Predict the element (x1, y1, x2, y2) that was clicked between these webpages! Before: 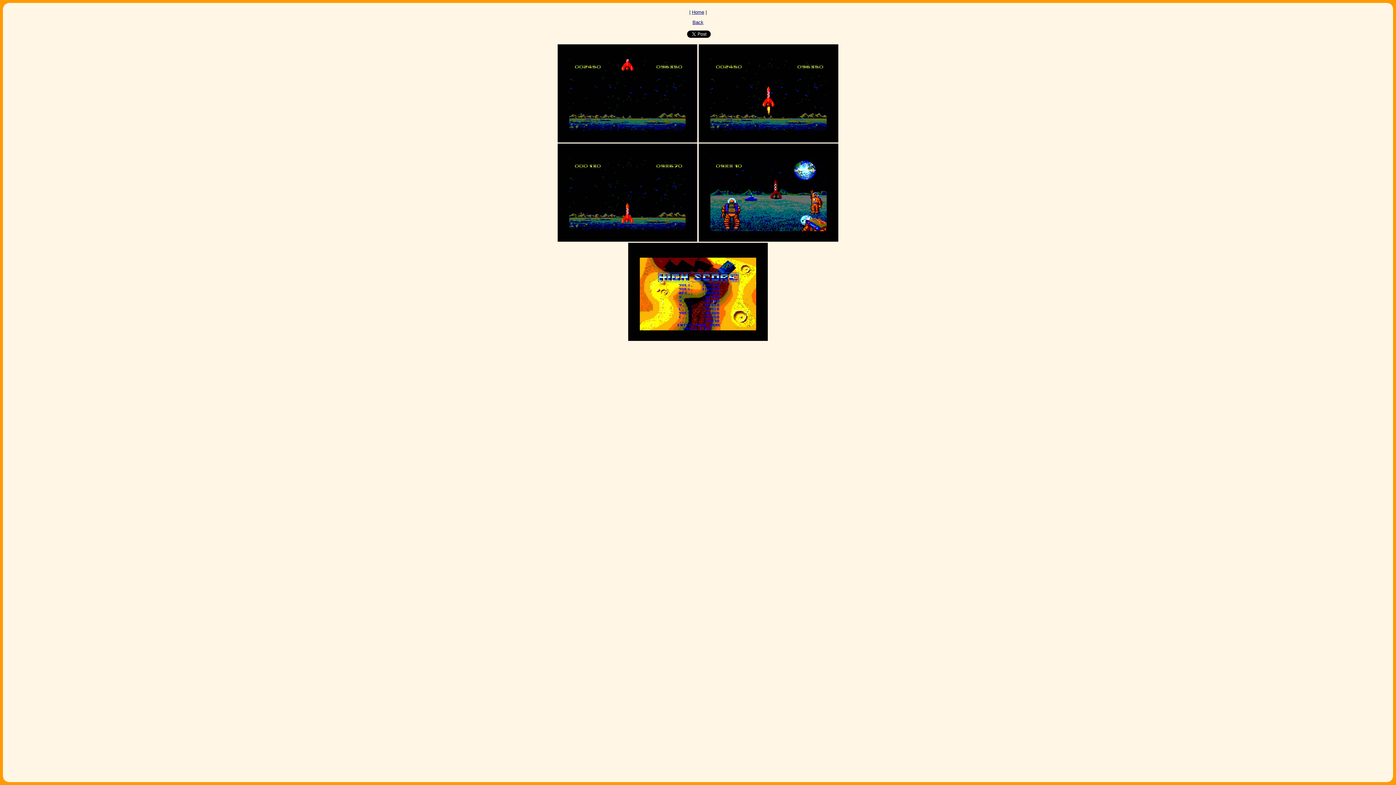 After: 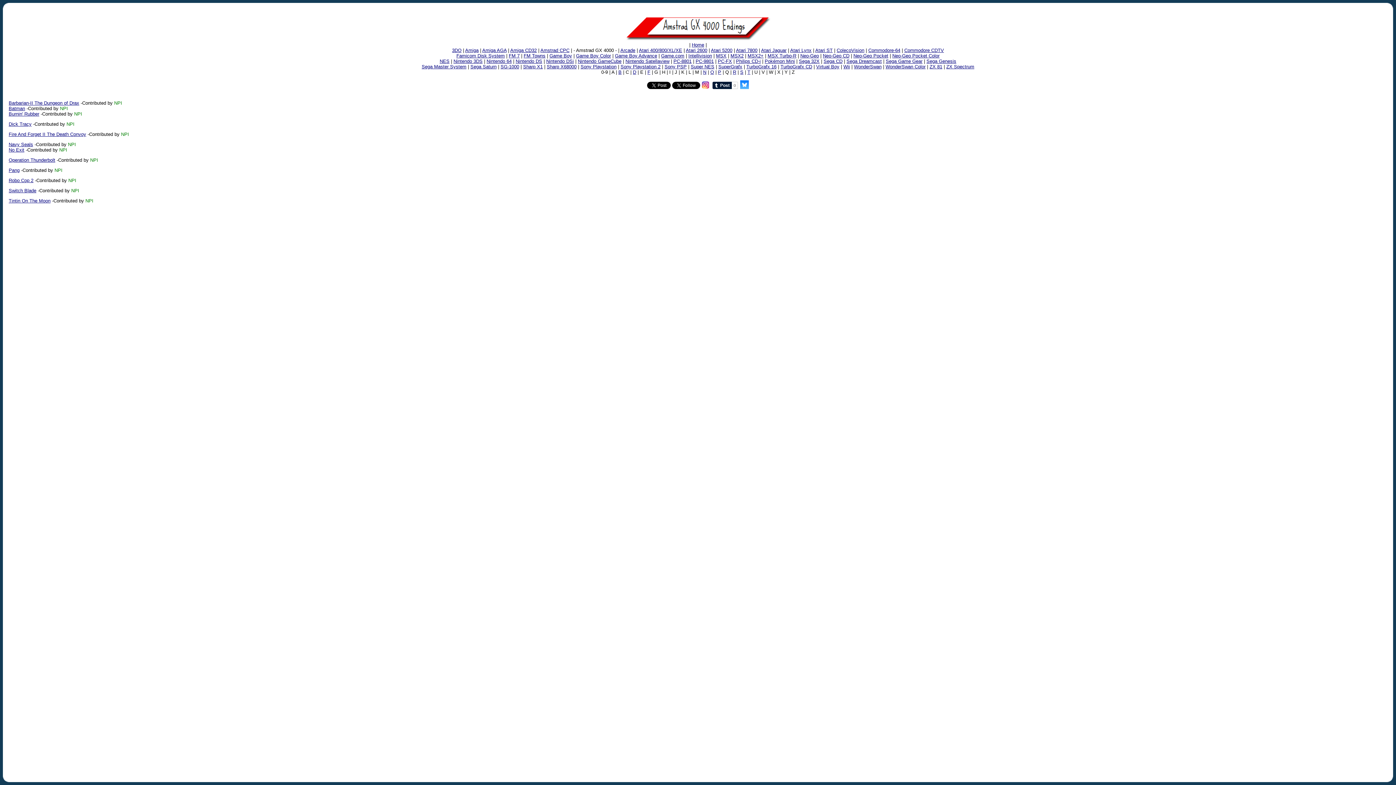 Action: label: Back bbox: (692, 19, 703, 25)